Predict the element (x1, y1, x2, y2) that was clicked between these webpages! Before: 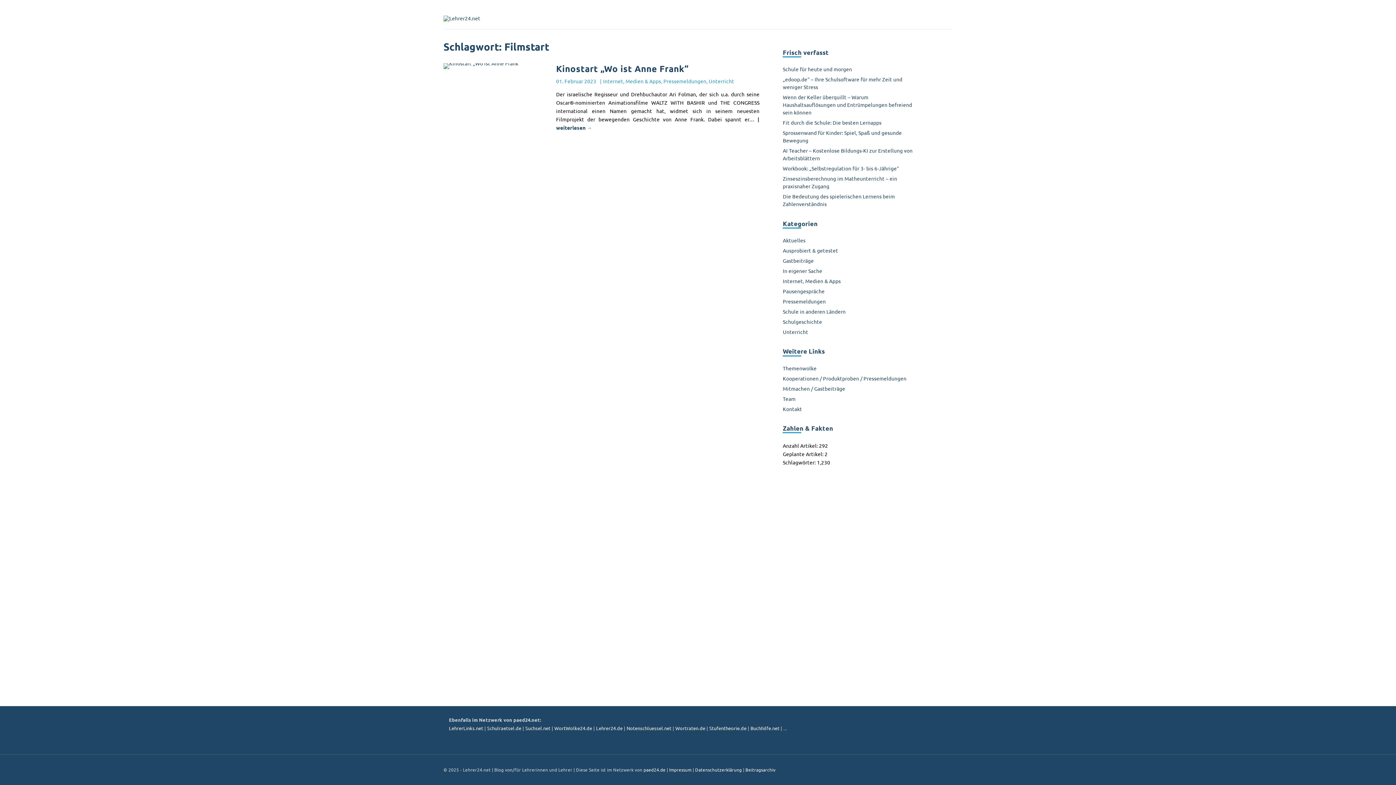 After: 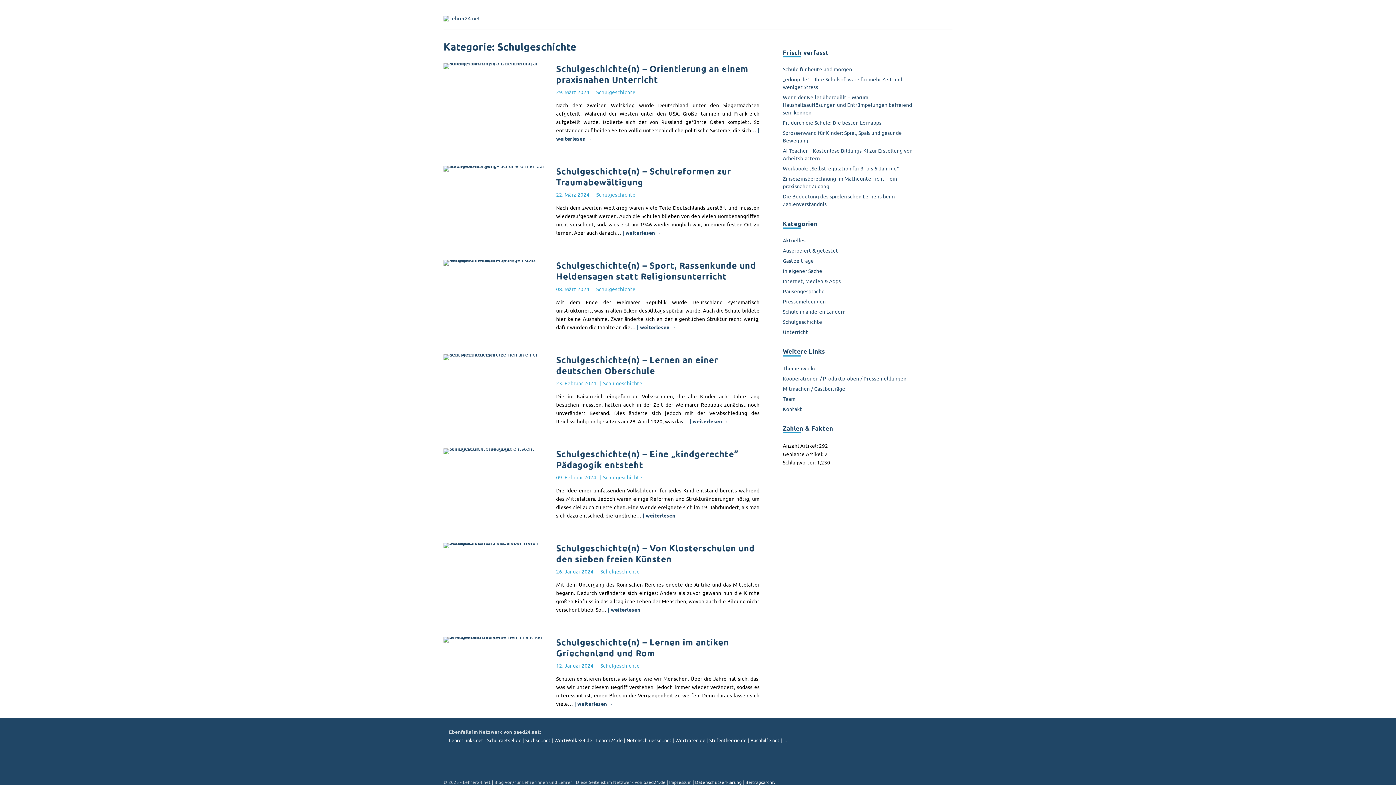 Action: bbox: (783, 318, 822, 325) label: Schulgeschichte